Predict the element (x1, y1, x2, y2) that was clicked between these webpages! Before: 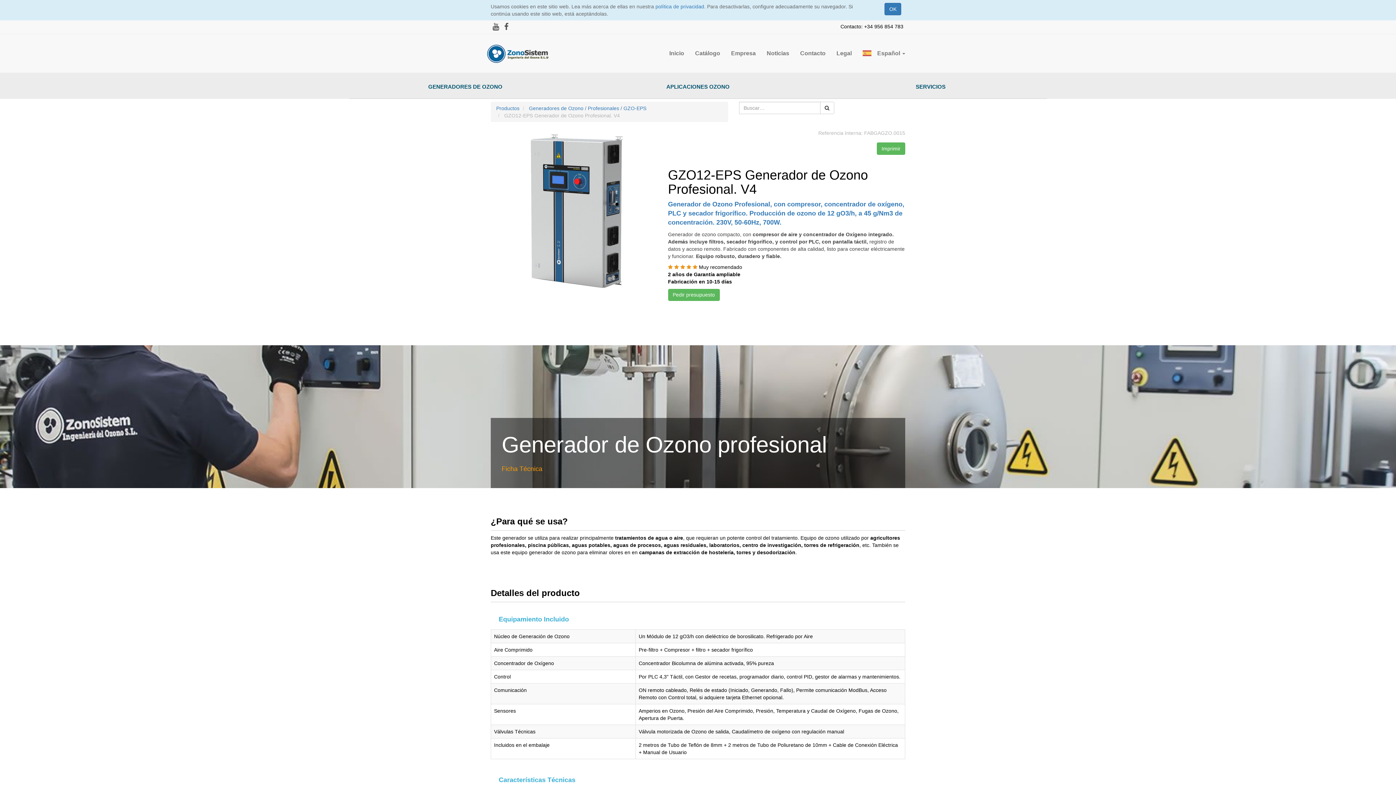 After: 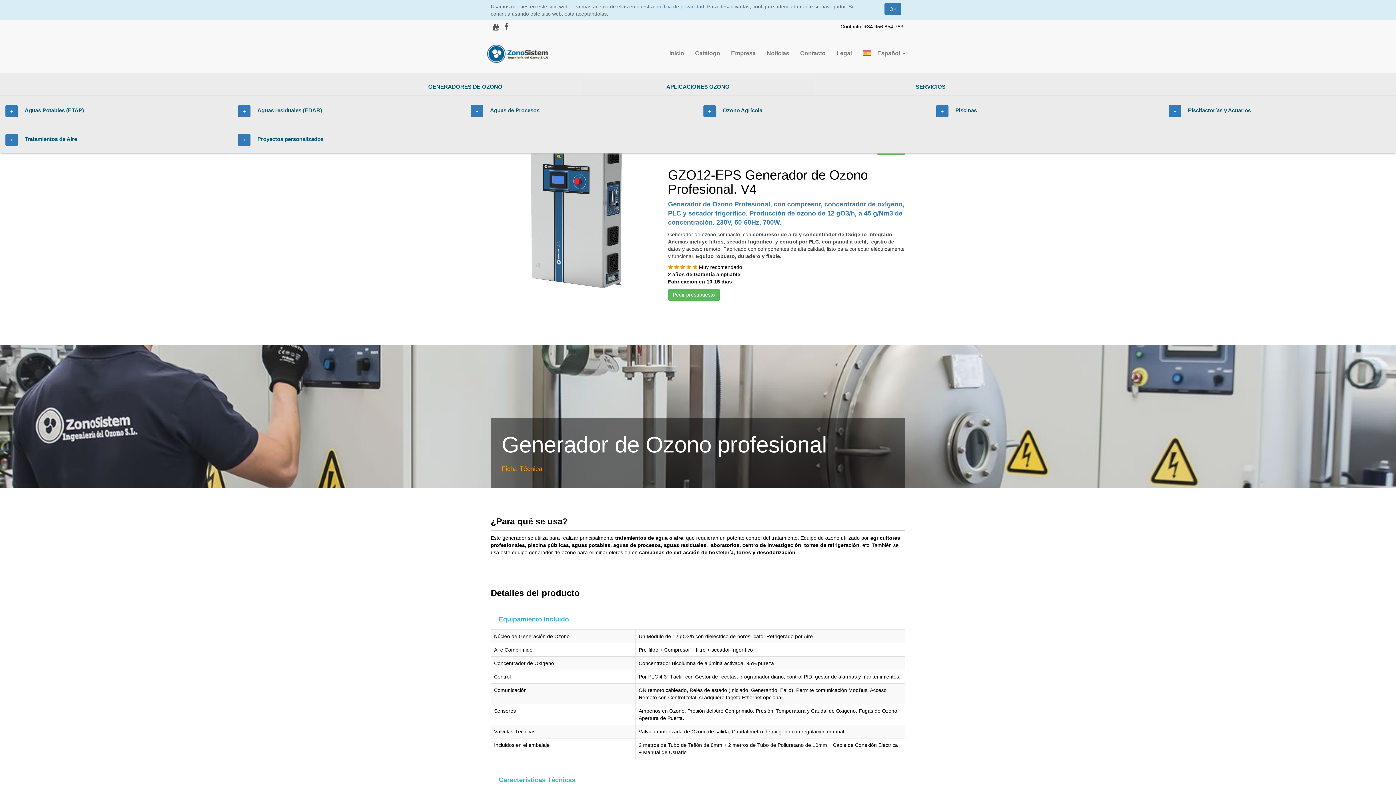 Action: label: APLICACIONES OZONO bbox: (581, 77, 814, 96)